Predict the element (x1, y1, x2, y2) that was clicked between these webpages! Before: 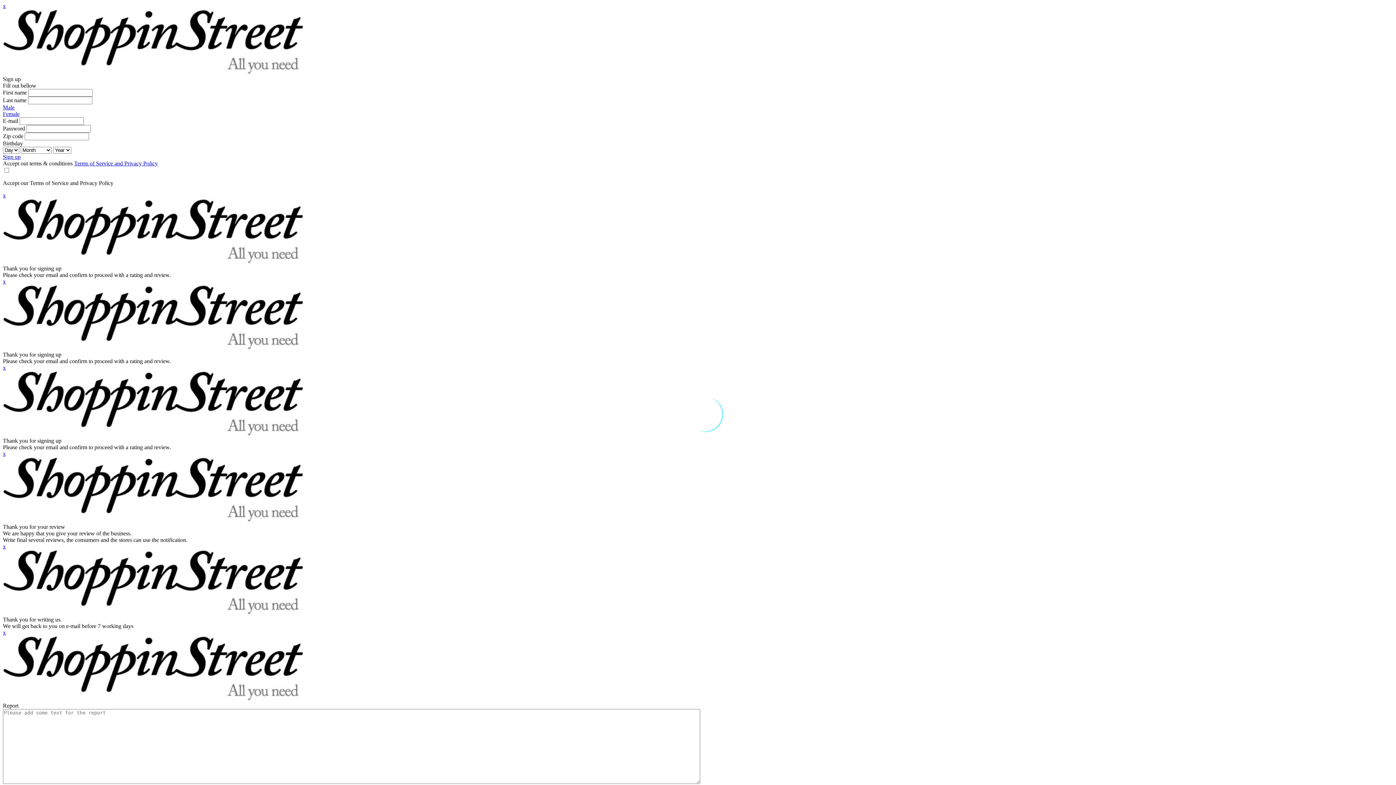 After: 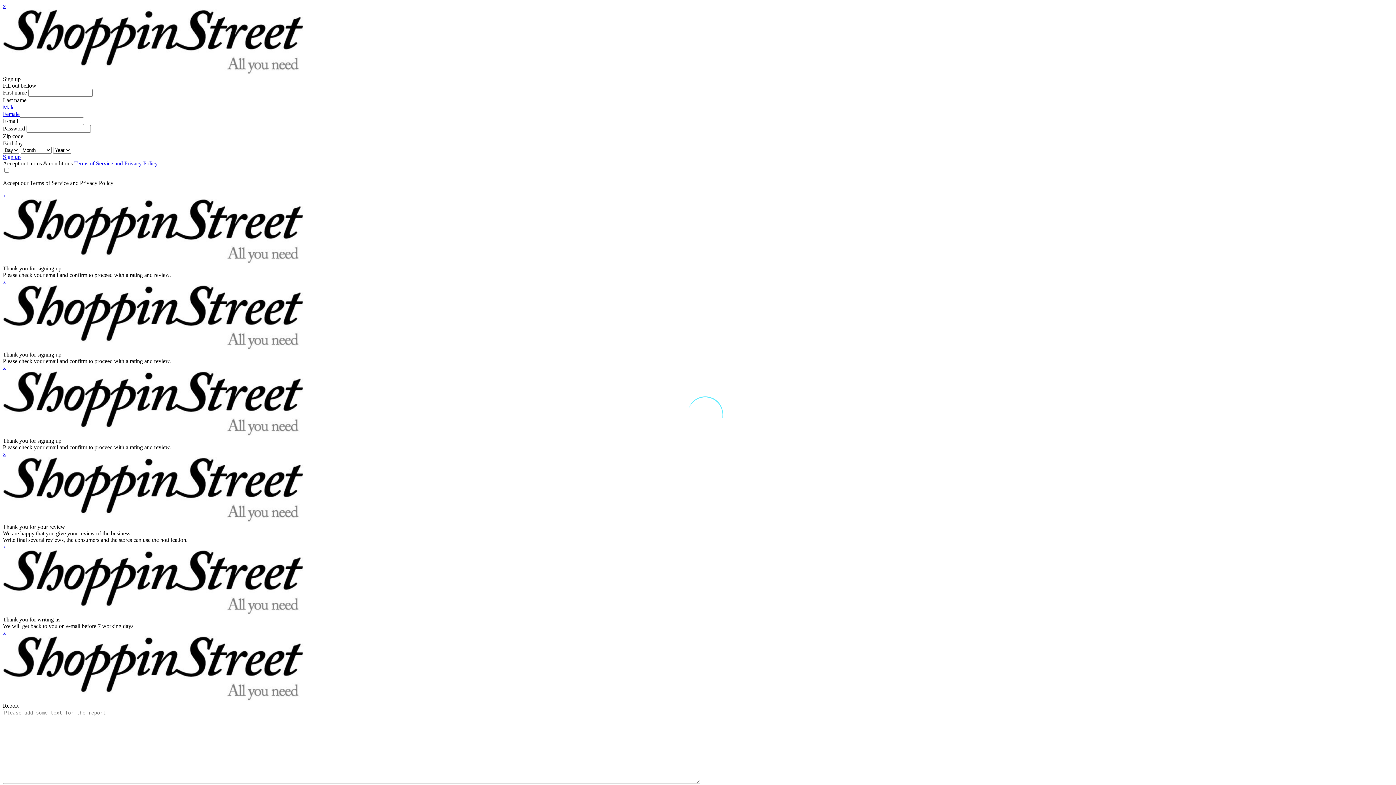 Action: label: x bbox: (2, 2, 5, 9)